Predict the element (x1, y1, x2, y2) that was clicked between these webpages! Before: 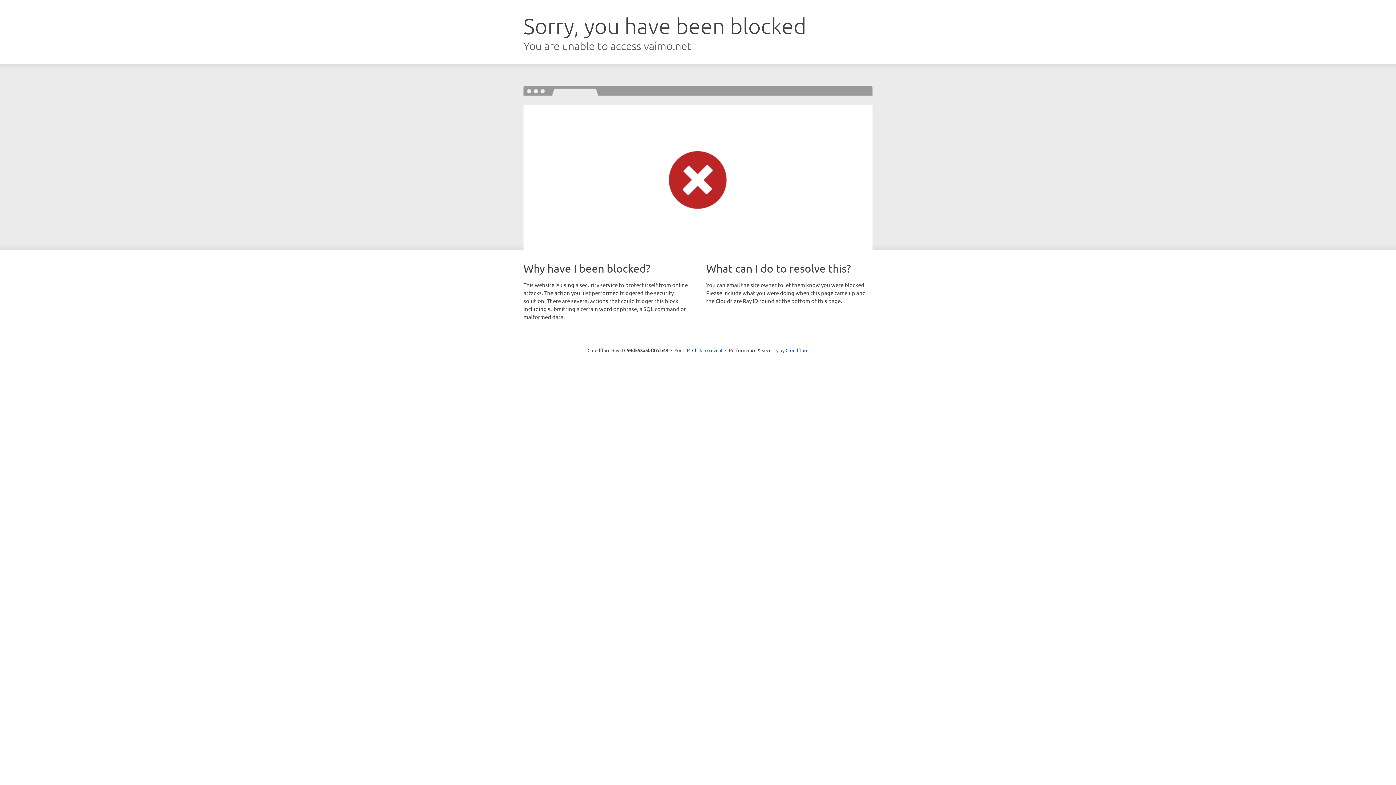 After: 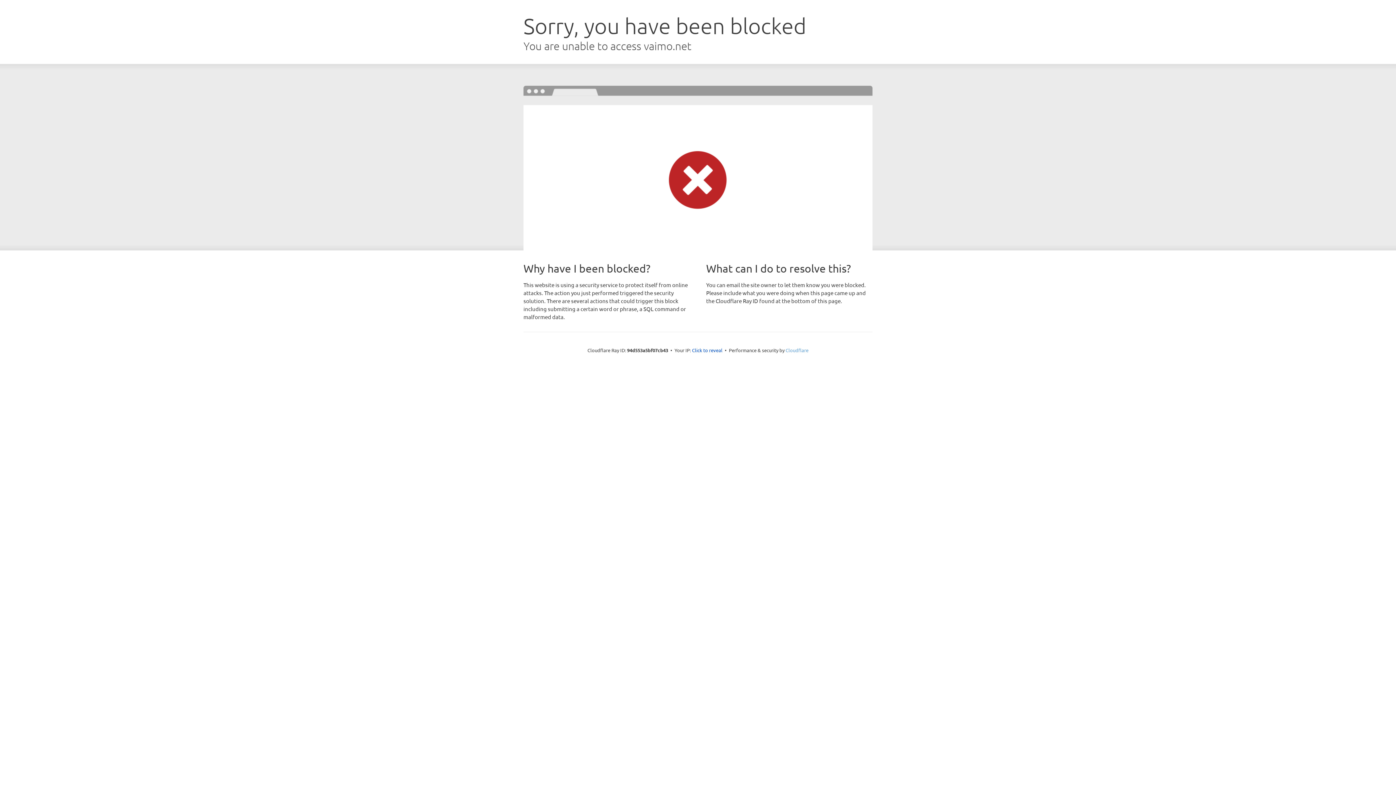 Action: bbox: (785, 347, 808, 353) label: Cloudflare